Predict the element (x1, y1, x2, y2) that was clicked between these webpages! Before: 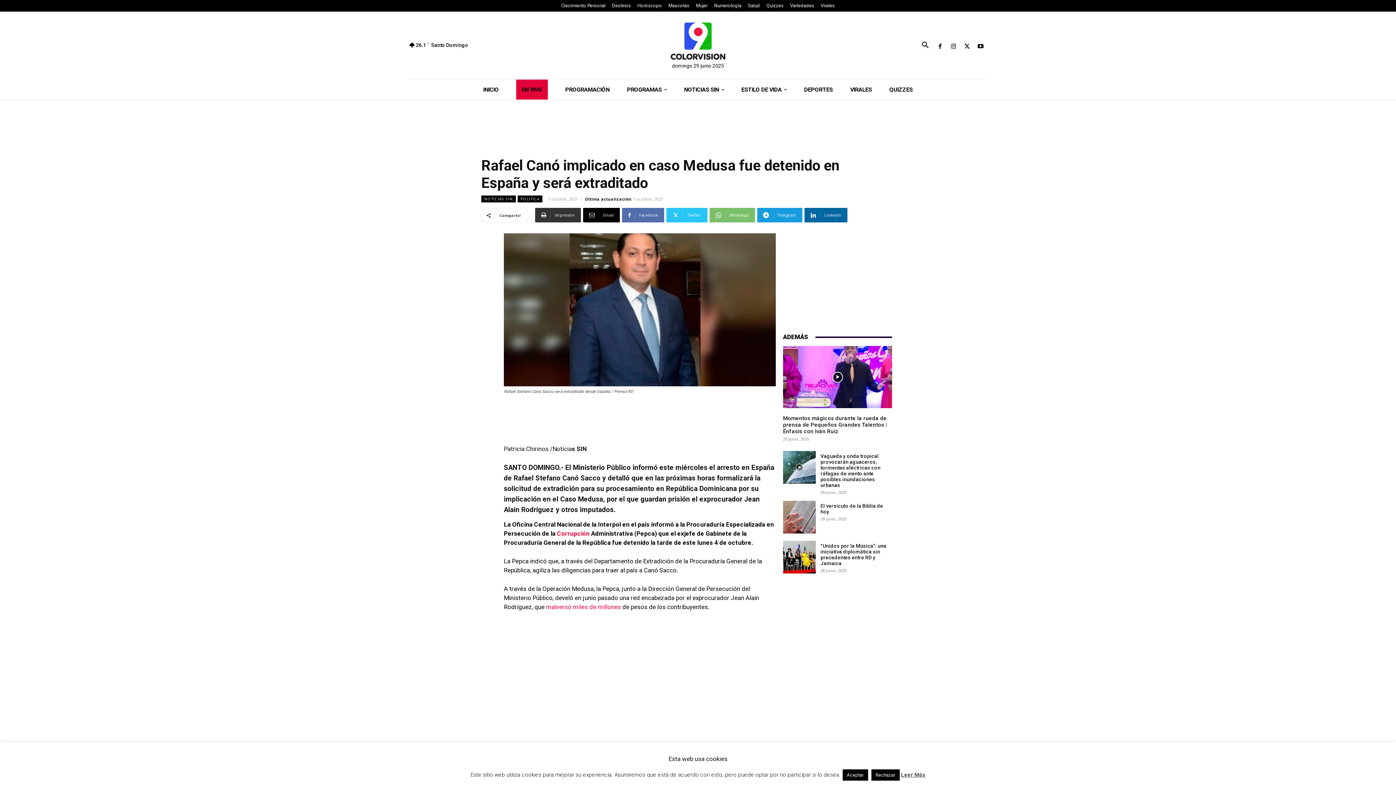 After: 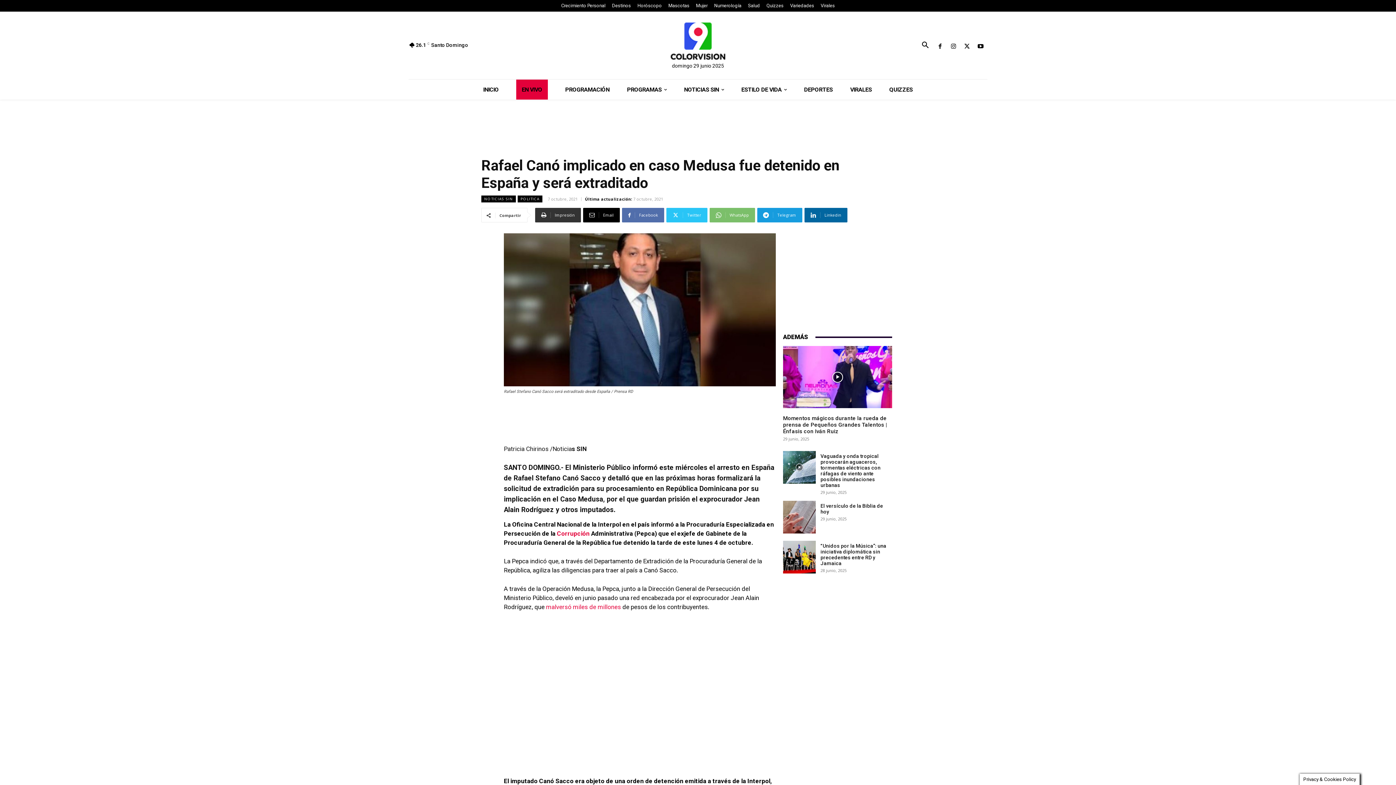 Action: label: Rechazar bbox: (871, 769, 899, 781)